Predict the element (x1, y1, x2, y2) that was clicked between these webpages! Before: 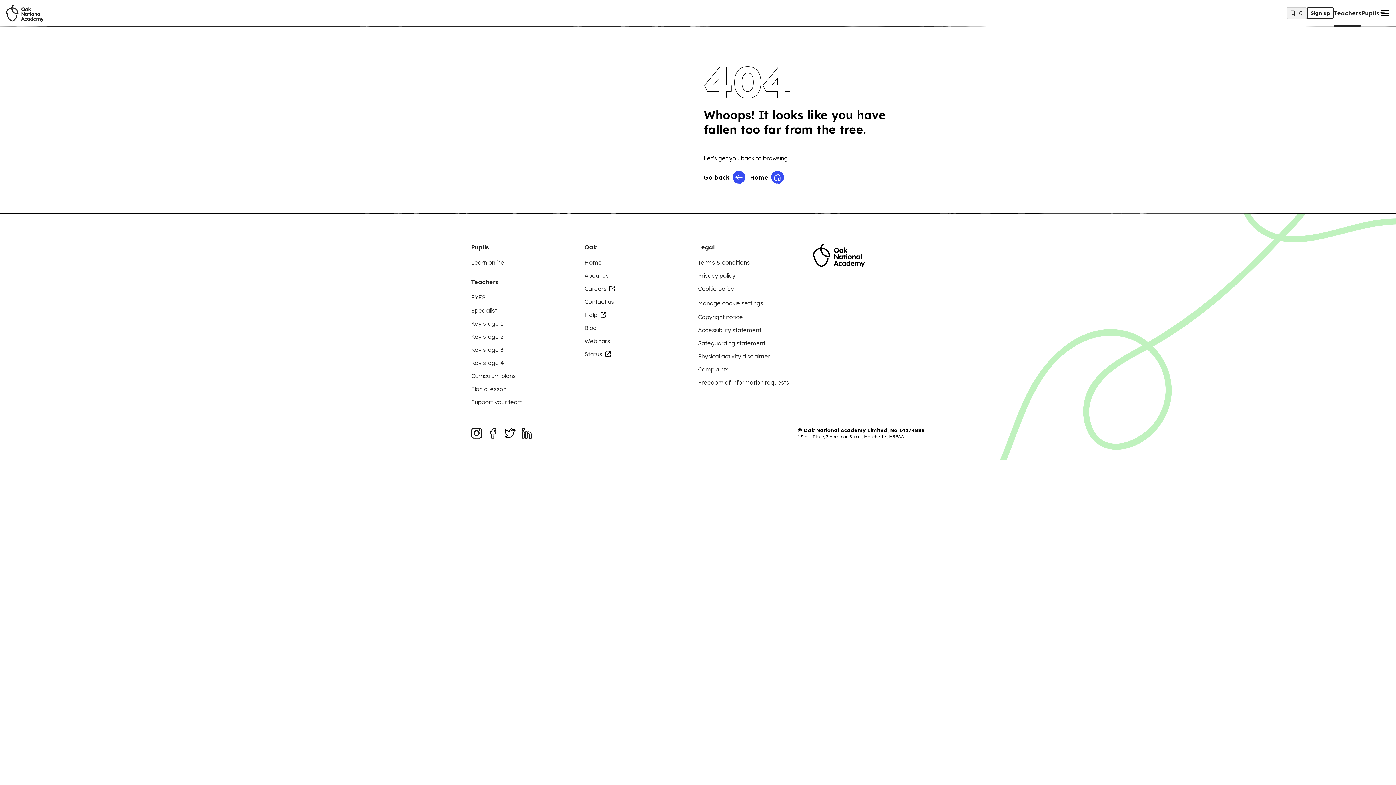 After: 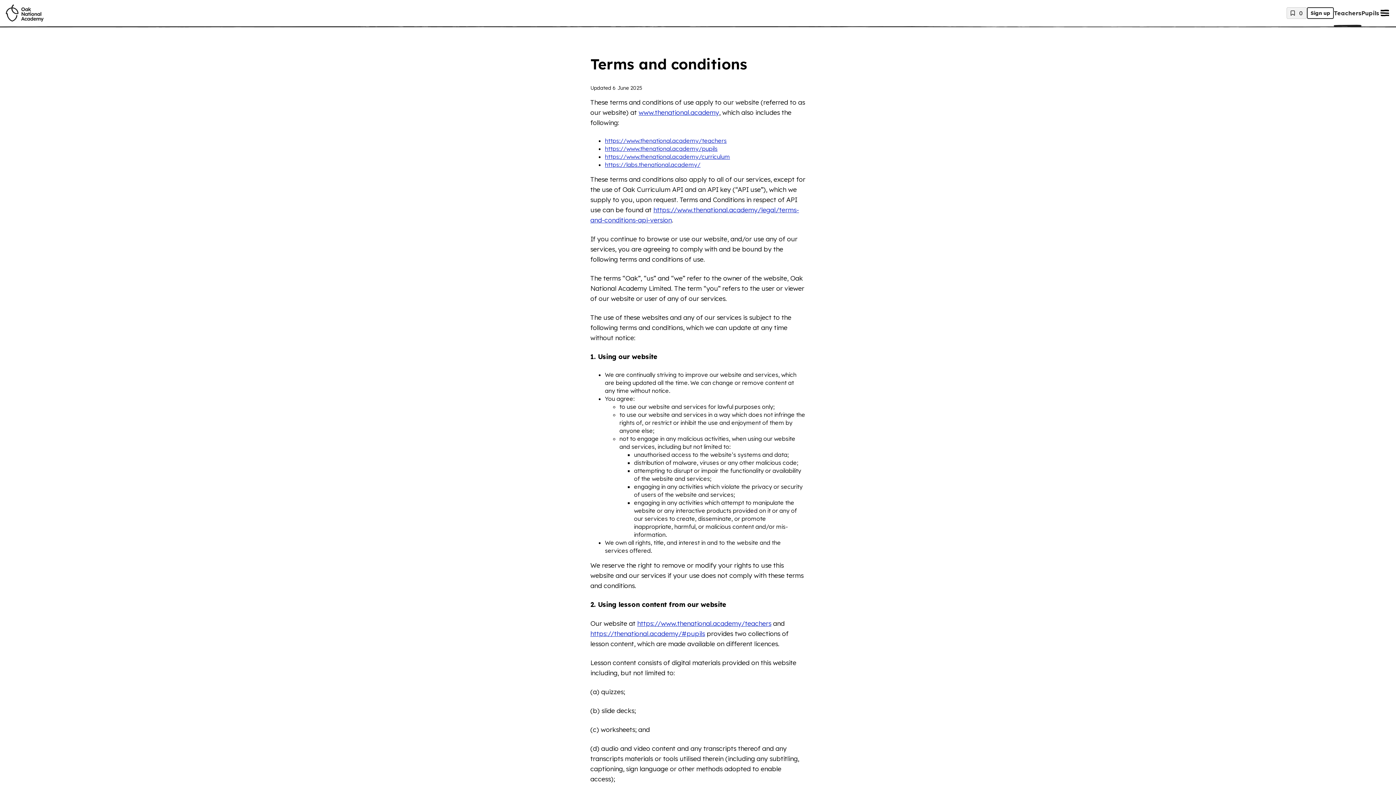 Action: label: Terms & conditions bbox: (698, 258, 750, 266)